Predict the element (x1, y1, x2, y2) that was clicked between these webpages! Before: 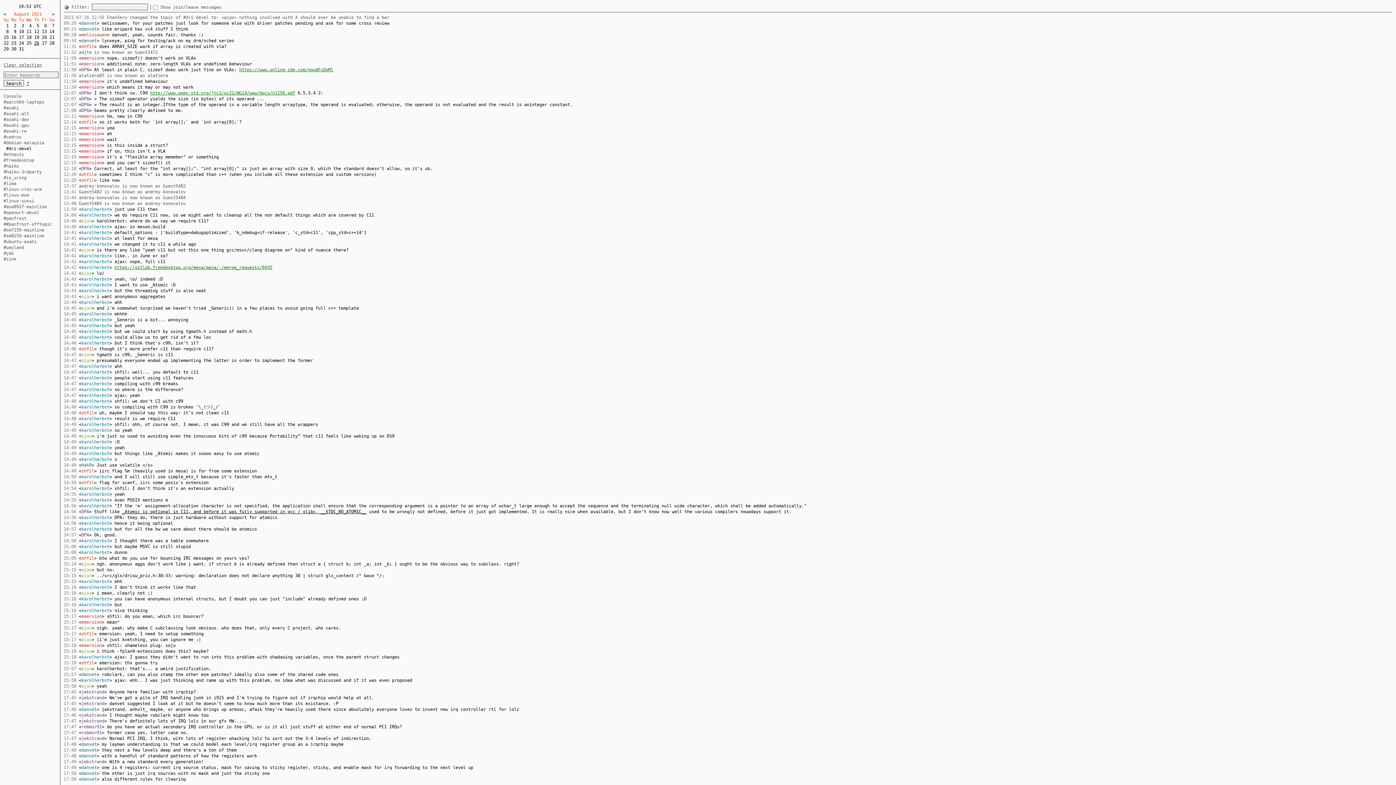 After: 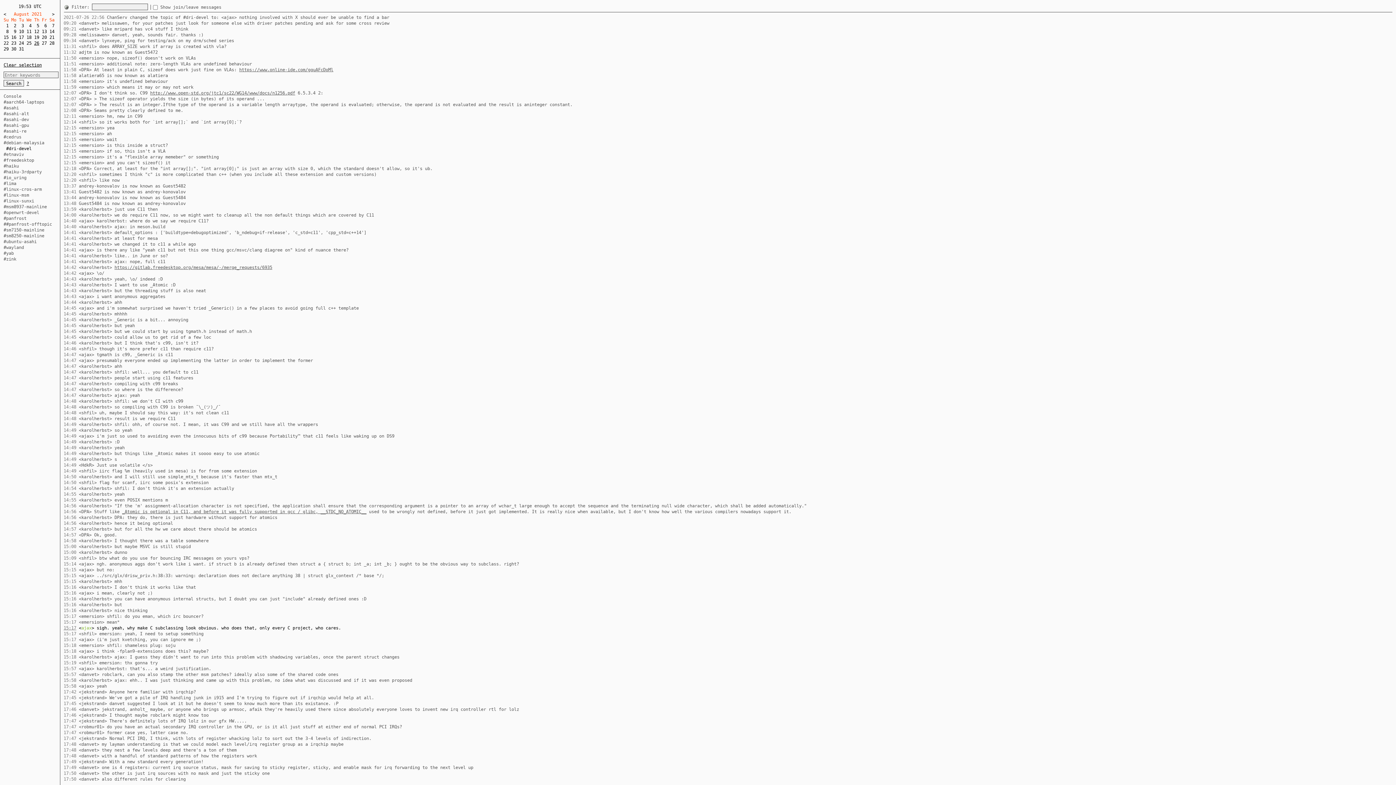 Action: label: 15:17 bbox: (63, 625, 76, 630)